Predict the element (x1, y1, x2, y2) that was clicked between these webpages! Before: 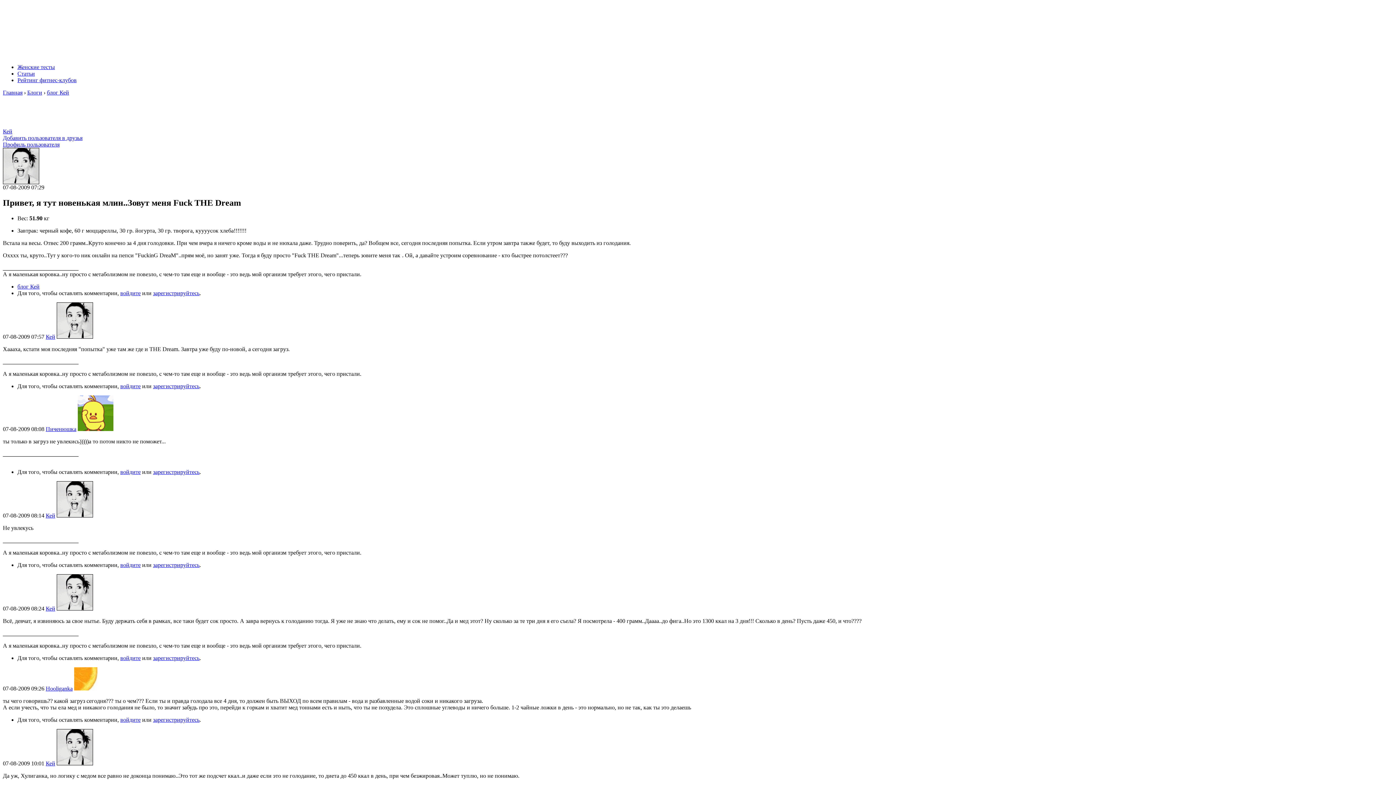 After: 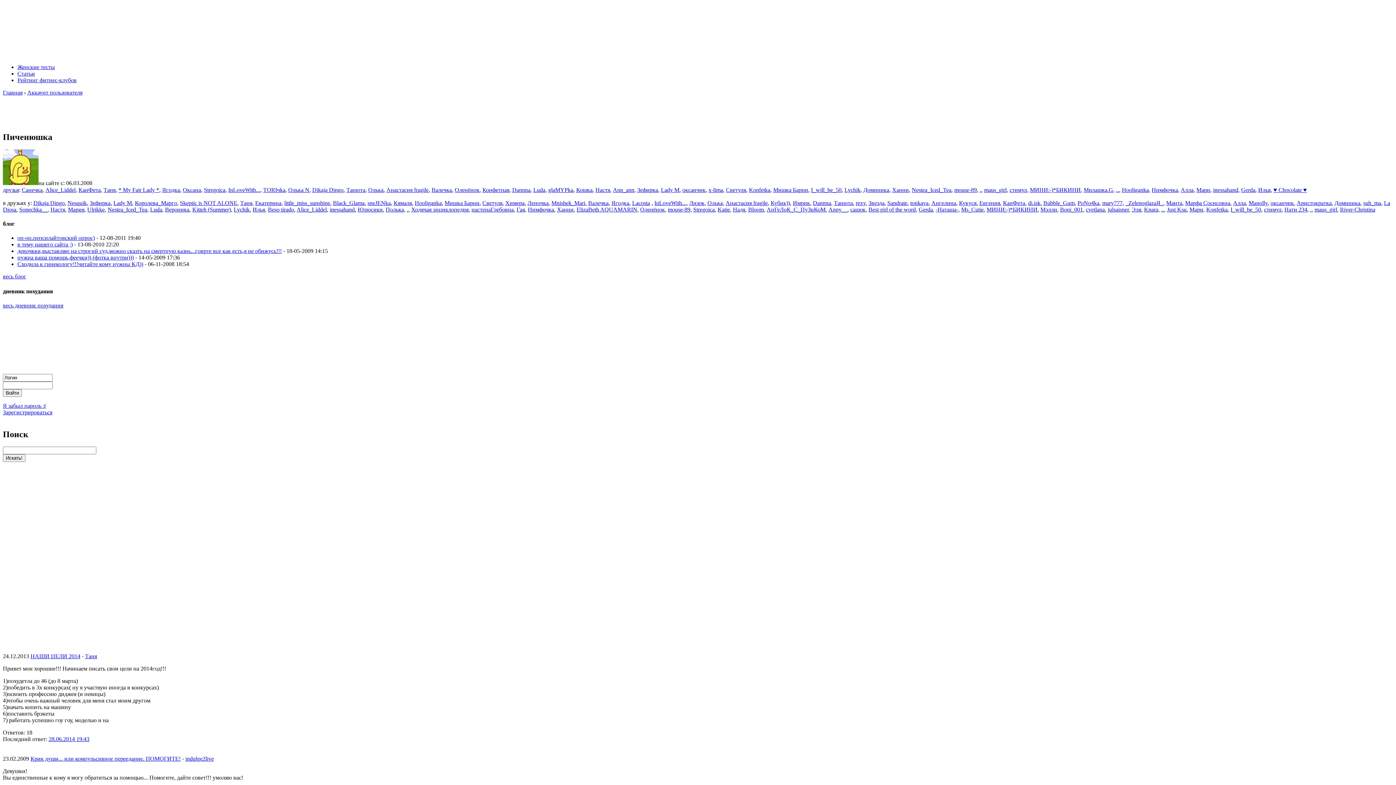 Action: label: Пиченюшка bbox: (45, 426, 76, 432)